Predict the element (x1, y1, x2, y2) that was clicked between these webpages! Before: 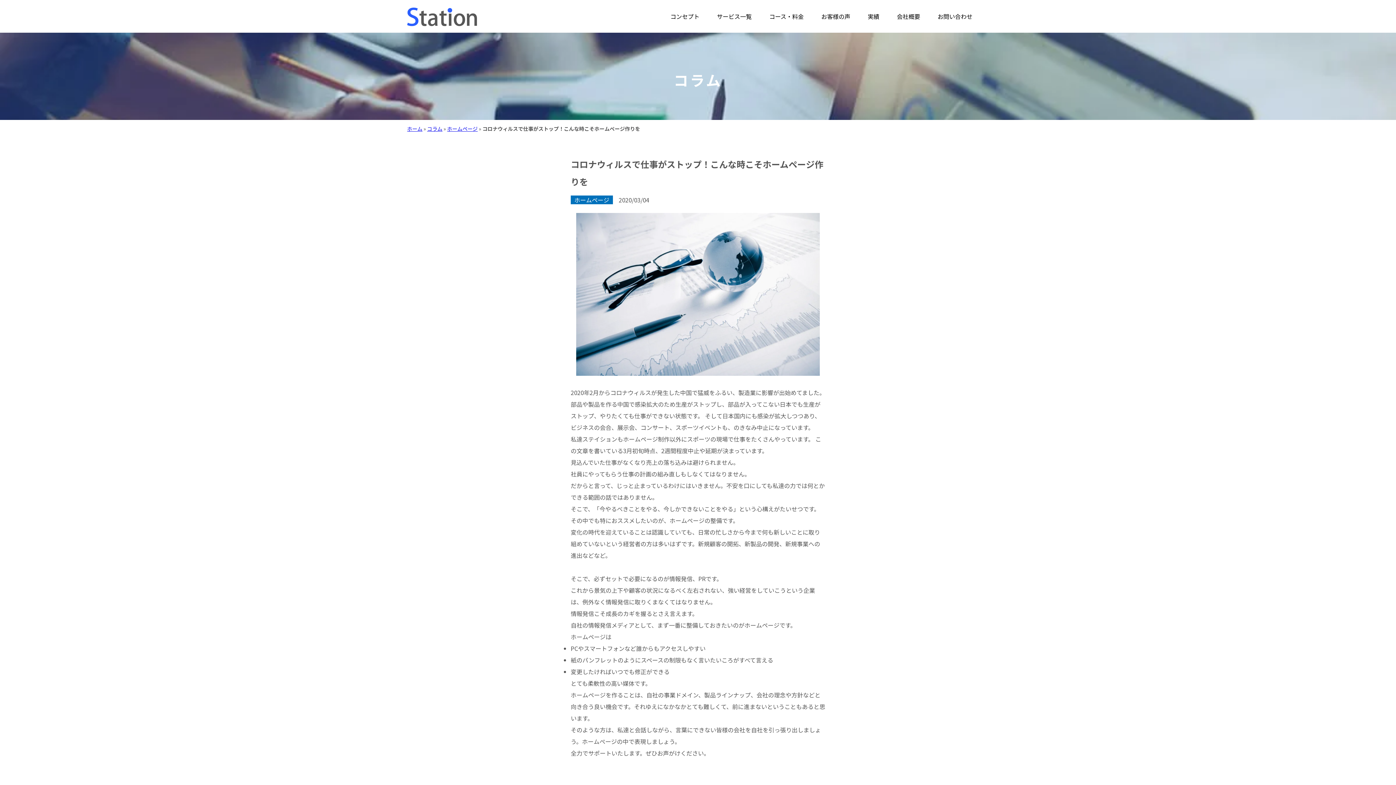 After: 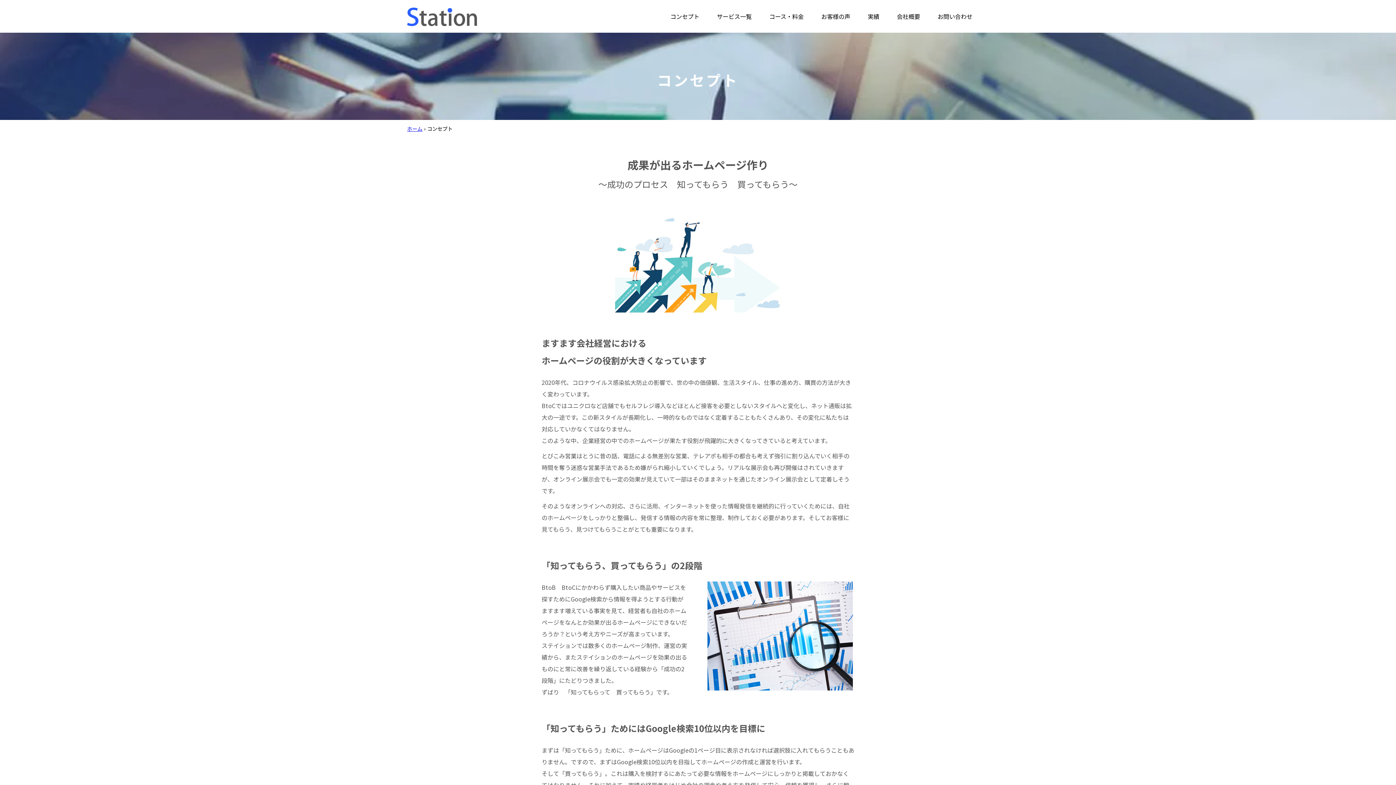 Action: label: コンセプト bbox: (661, 10, 708, 22)